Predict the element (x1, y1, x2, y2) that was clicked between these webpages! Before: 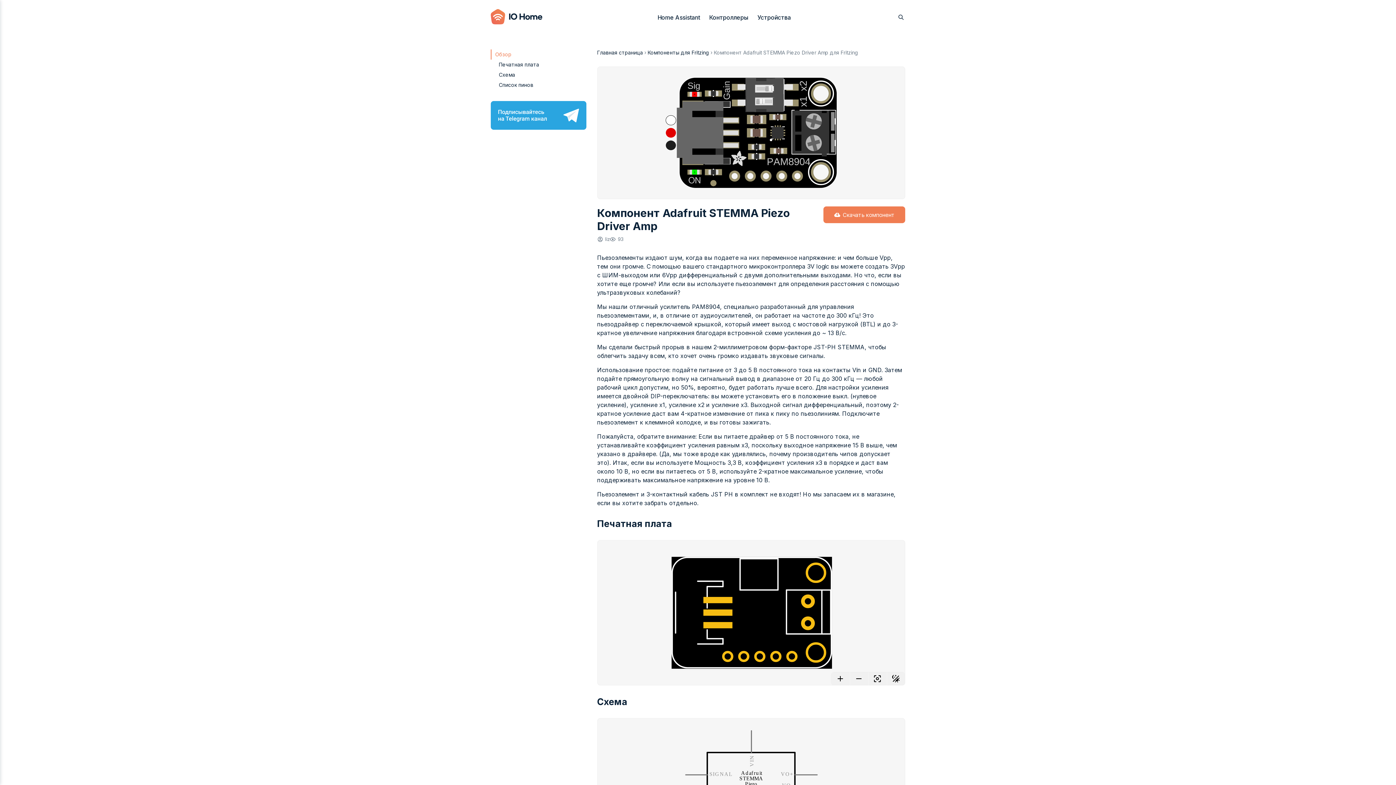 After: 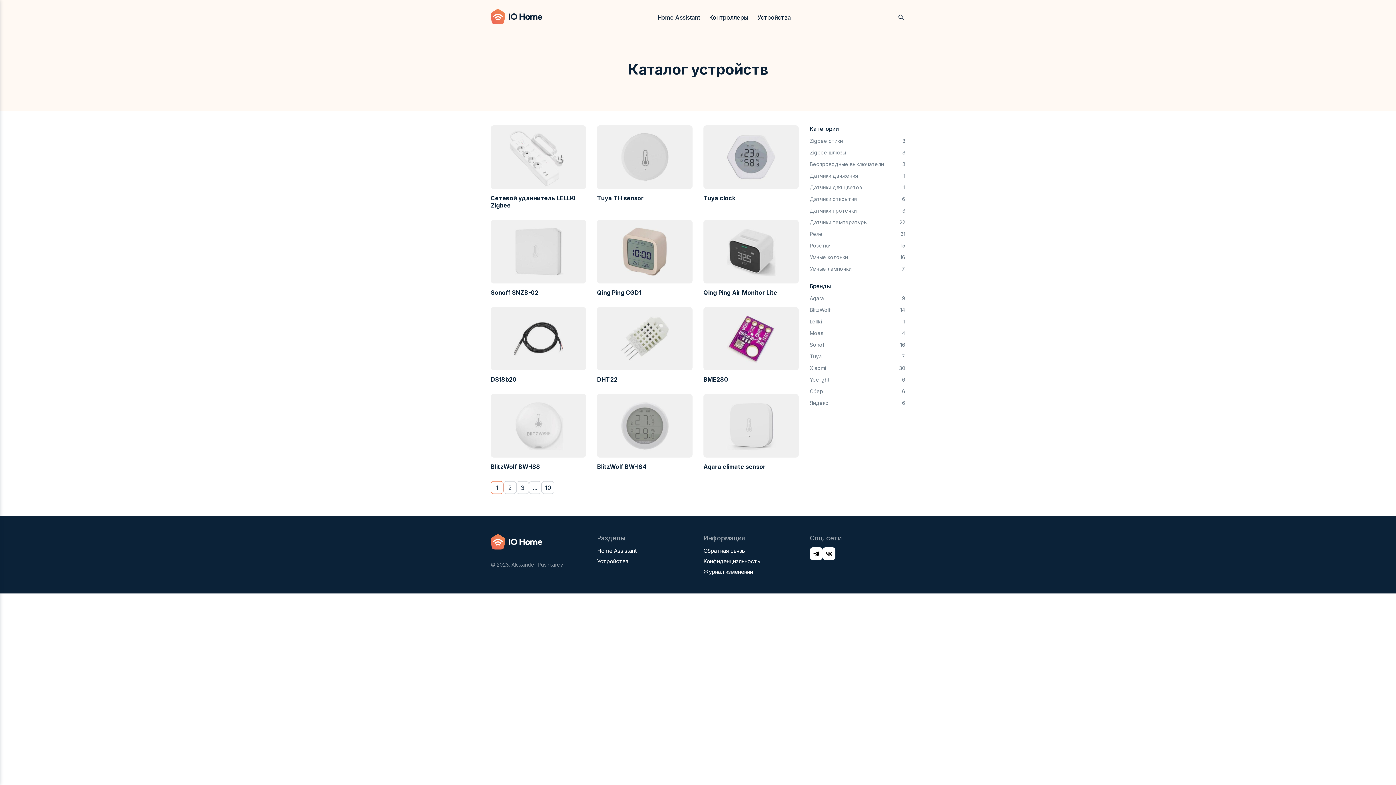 Action: bbox: (757, 13, 791, 21) label: Устройства